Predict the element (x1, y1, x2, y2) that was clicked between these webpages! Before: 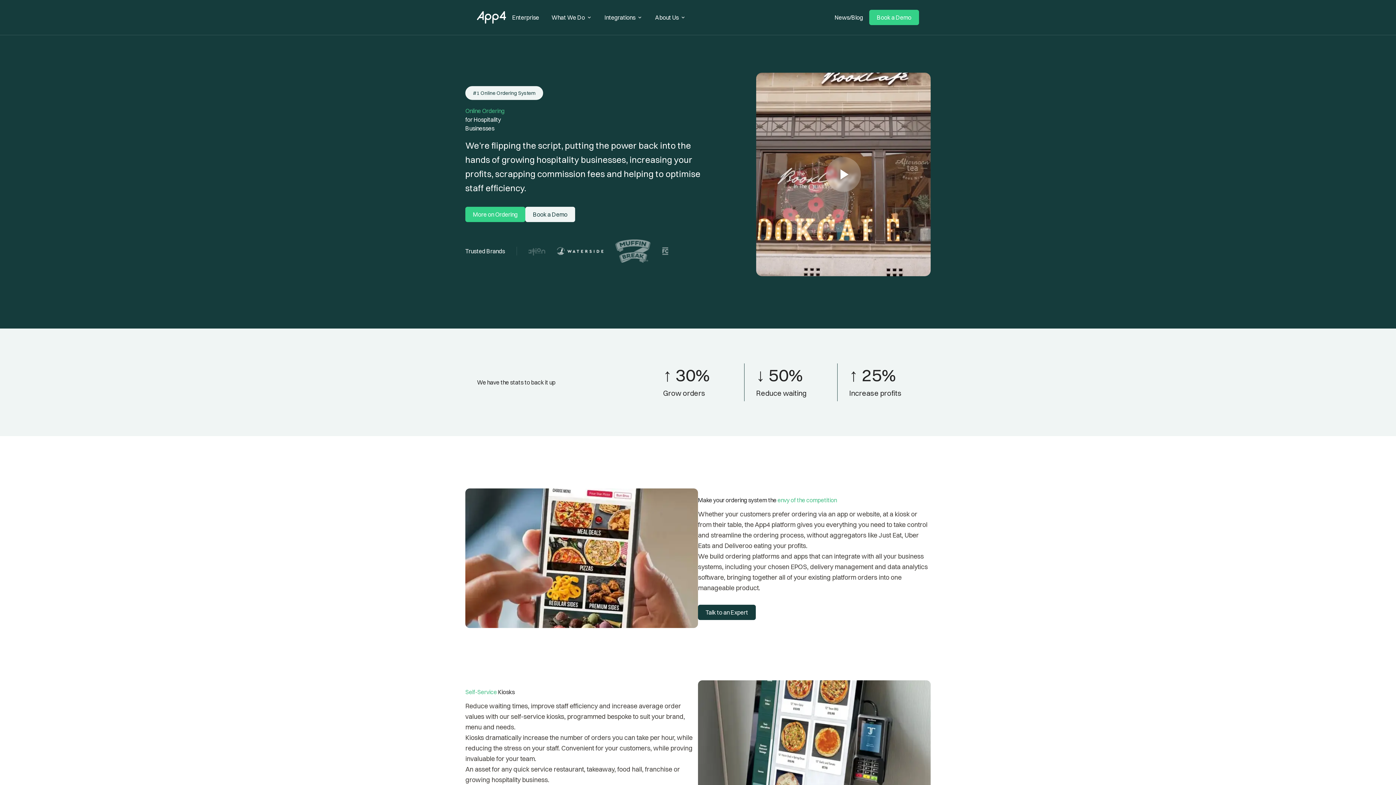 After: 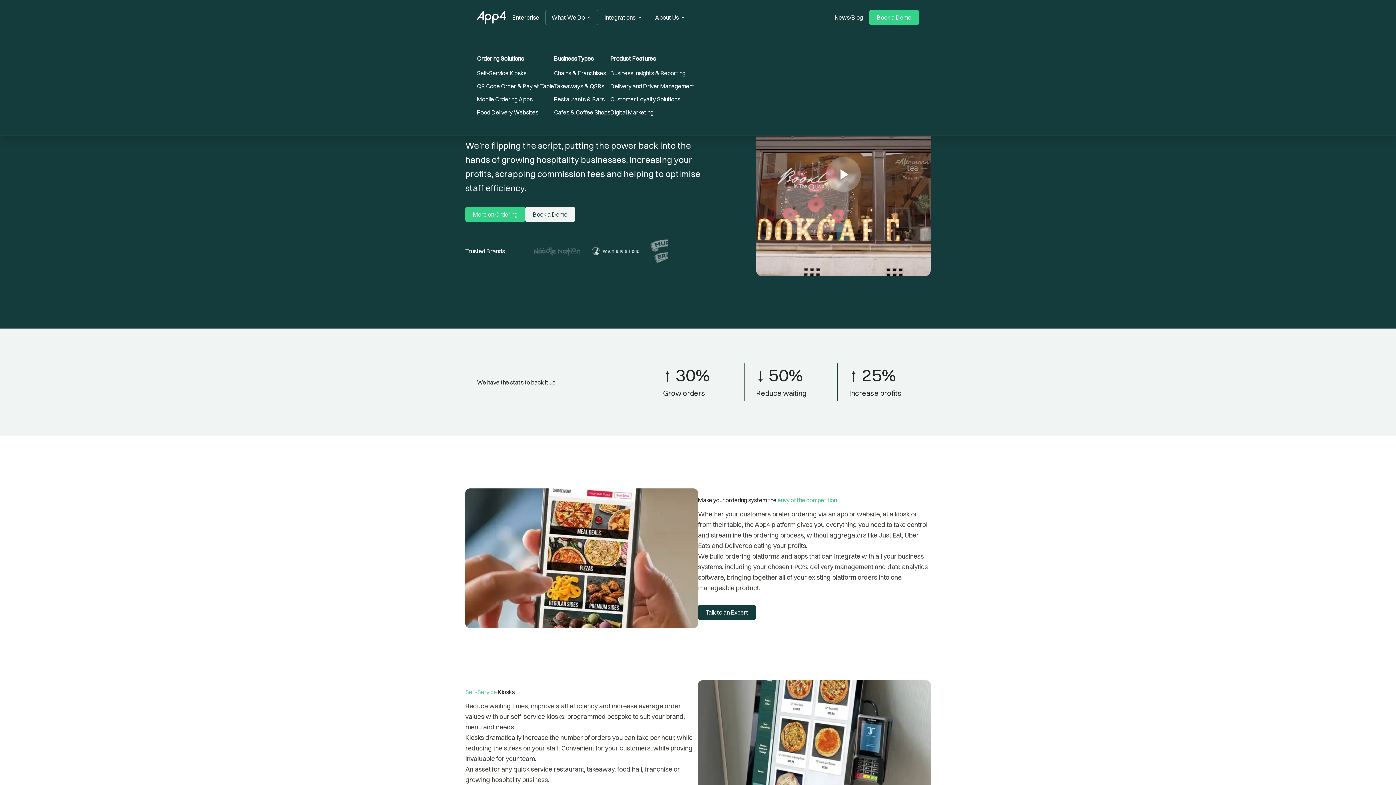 Action: label: What We Do bbox: (545, 9, 598, 25)